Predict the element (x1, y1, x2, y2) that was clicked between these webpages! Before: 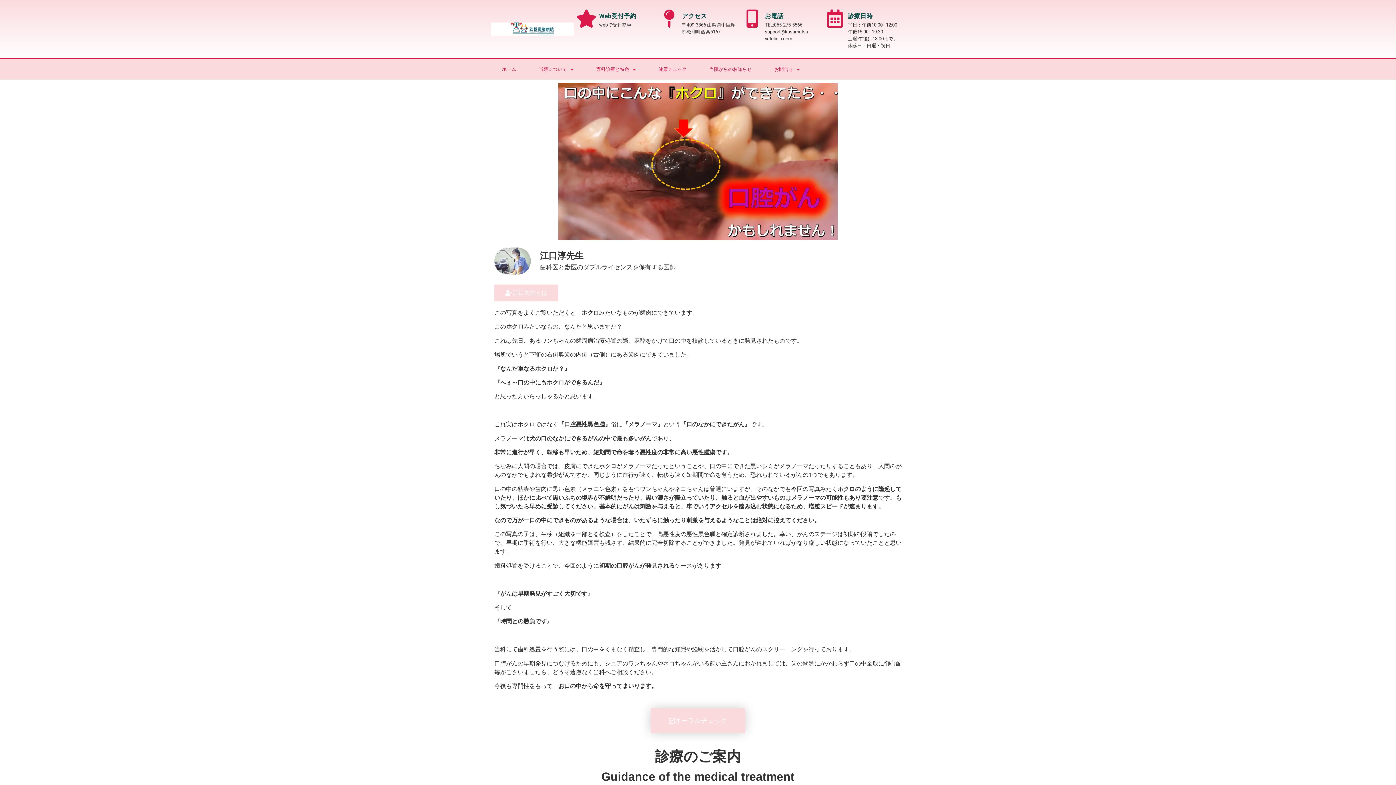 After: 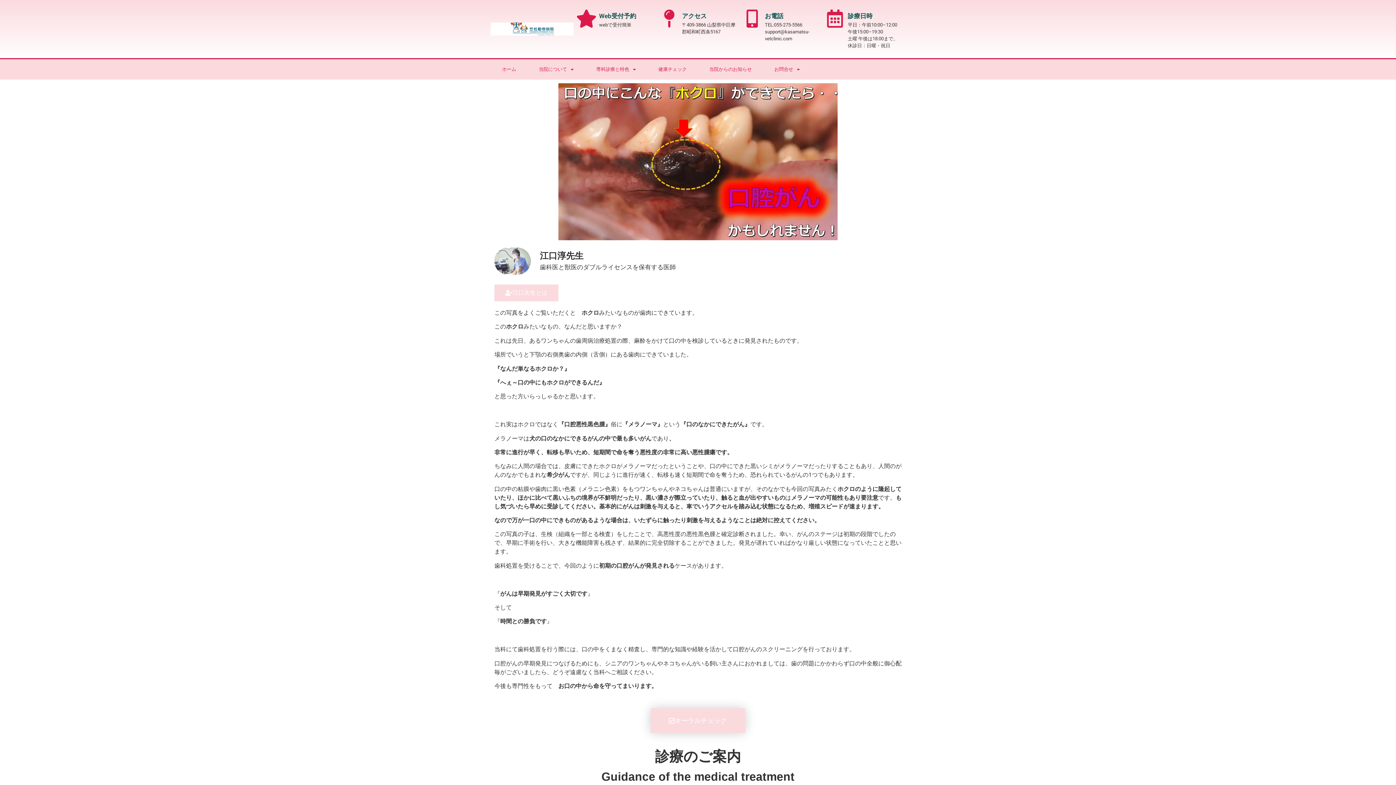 Action: label: 江口先生とは bbox: (494, 284, 558, 301)